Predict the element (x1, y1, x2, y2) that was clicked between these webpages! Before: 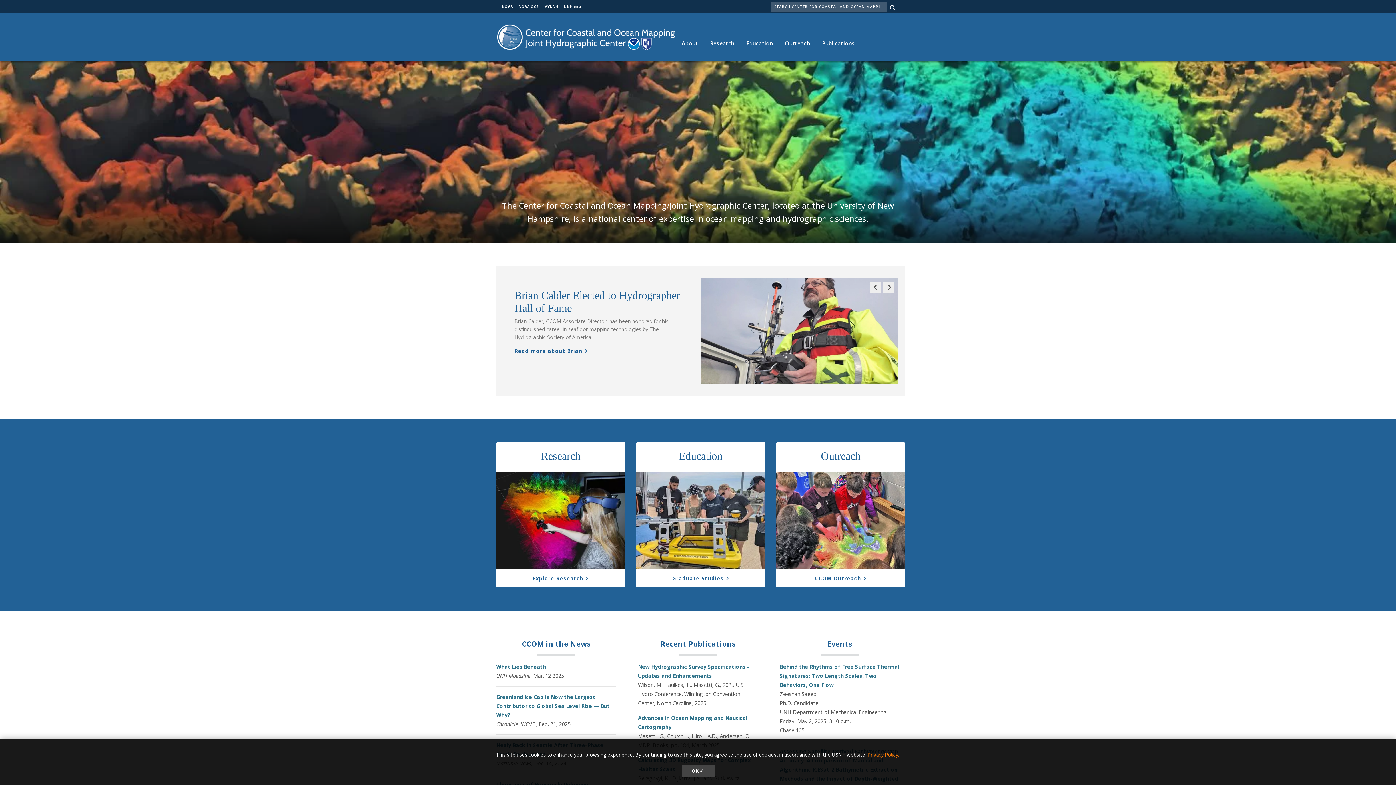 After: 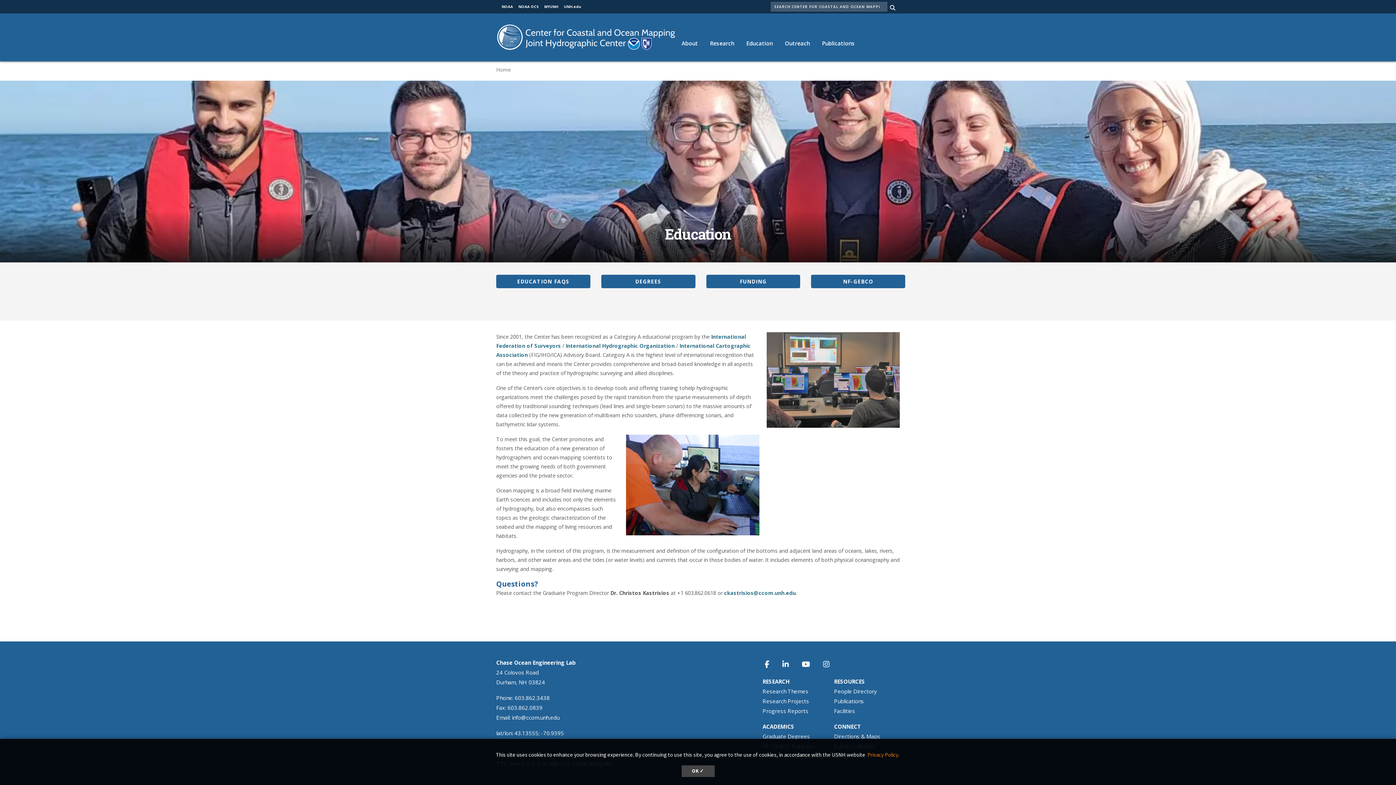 Action: label: Graduate Studies bbox: (672, 575, 729, 582)